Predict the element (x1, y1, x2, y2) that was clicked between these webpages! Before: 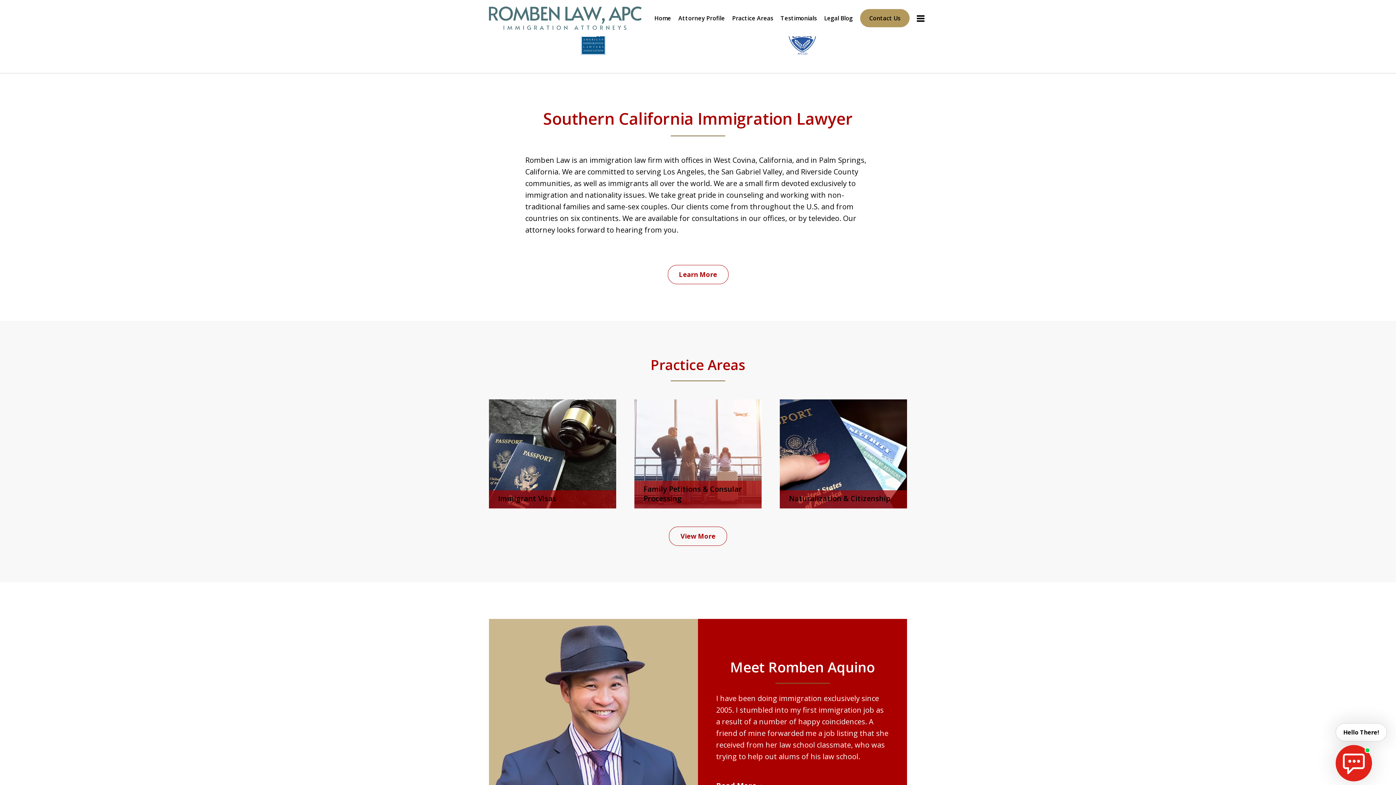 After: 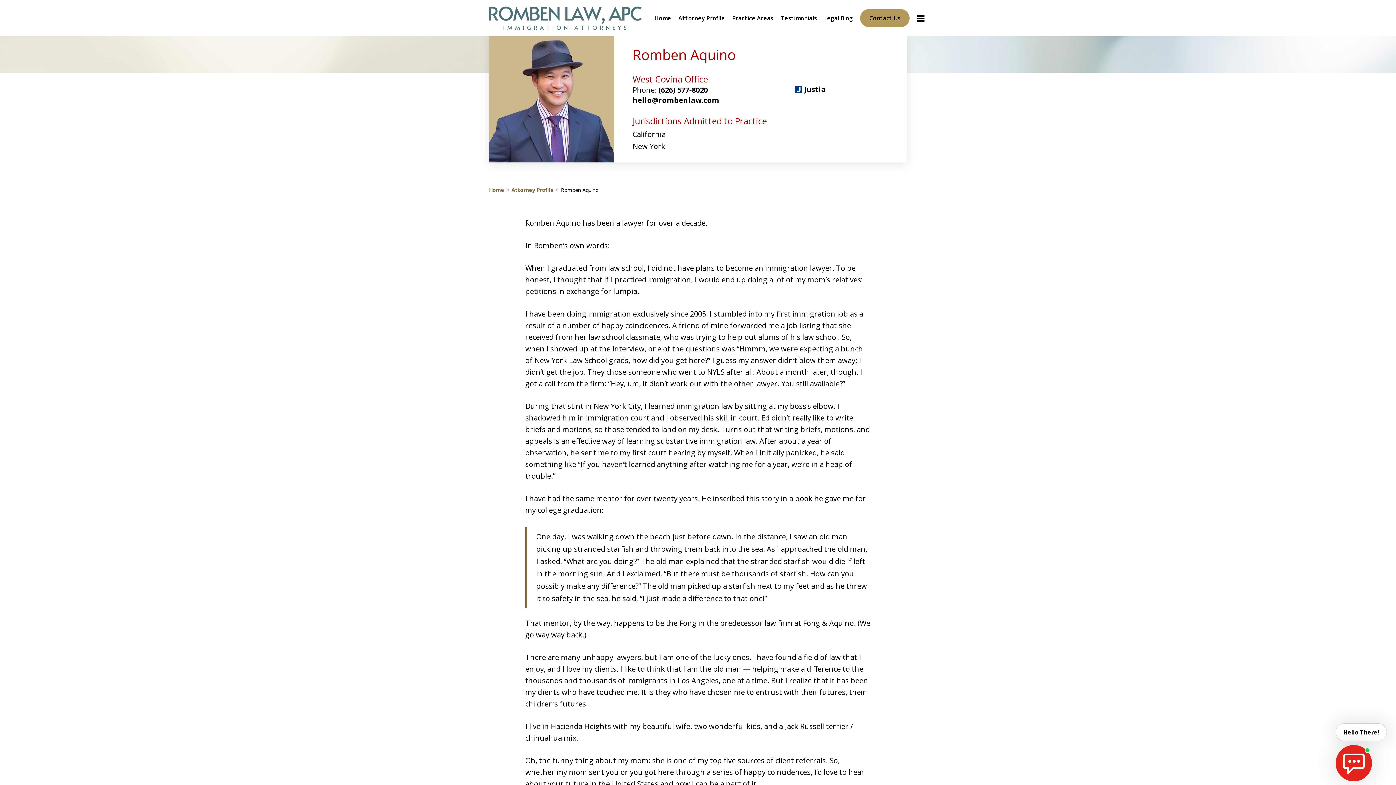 Action: label: Attorney Profile bbox: (678, 9, 725, 27)